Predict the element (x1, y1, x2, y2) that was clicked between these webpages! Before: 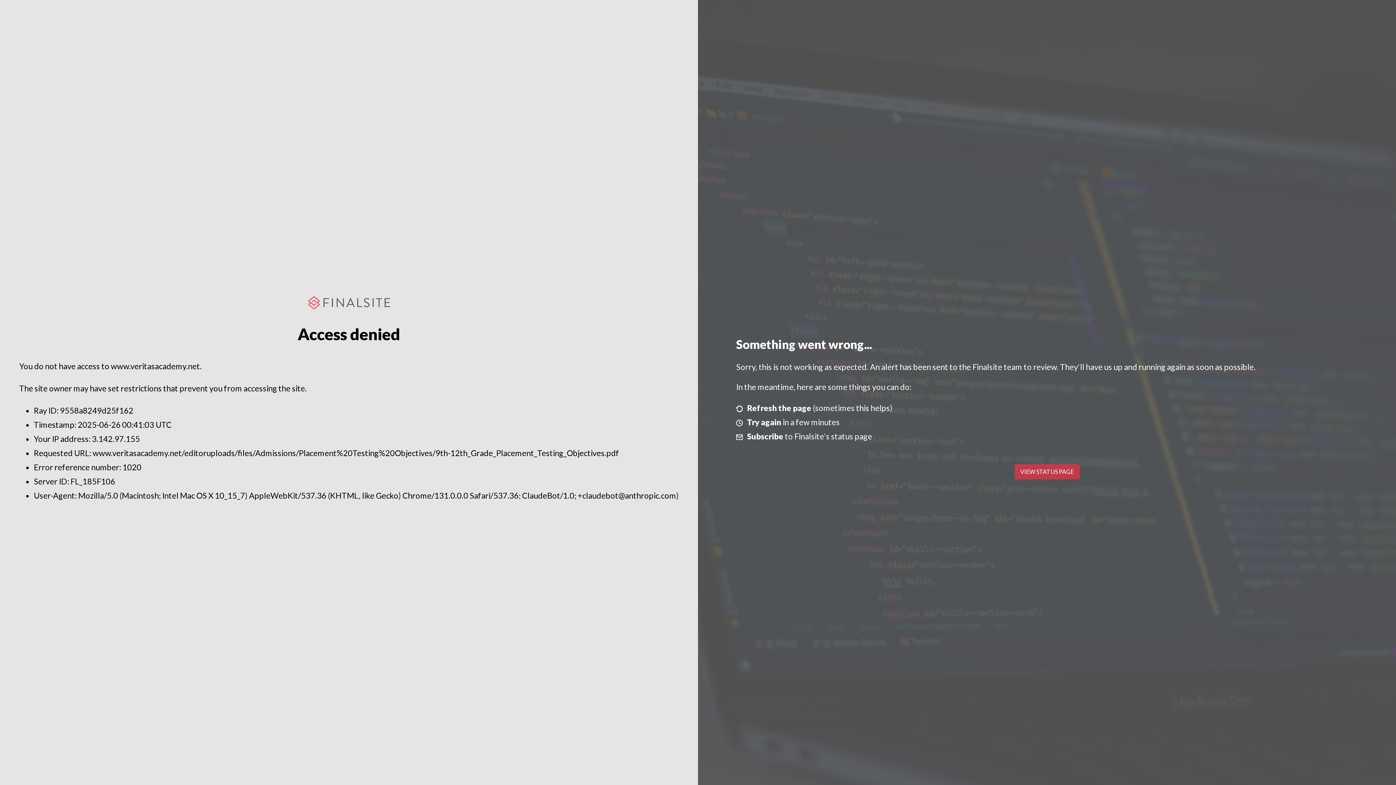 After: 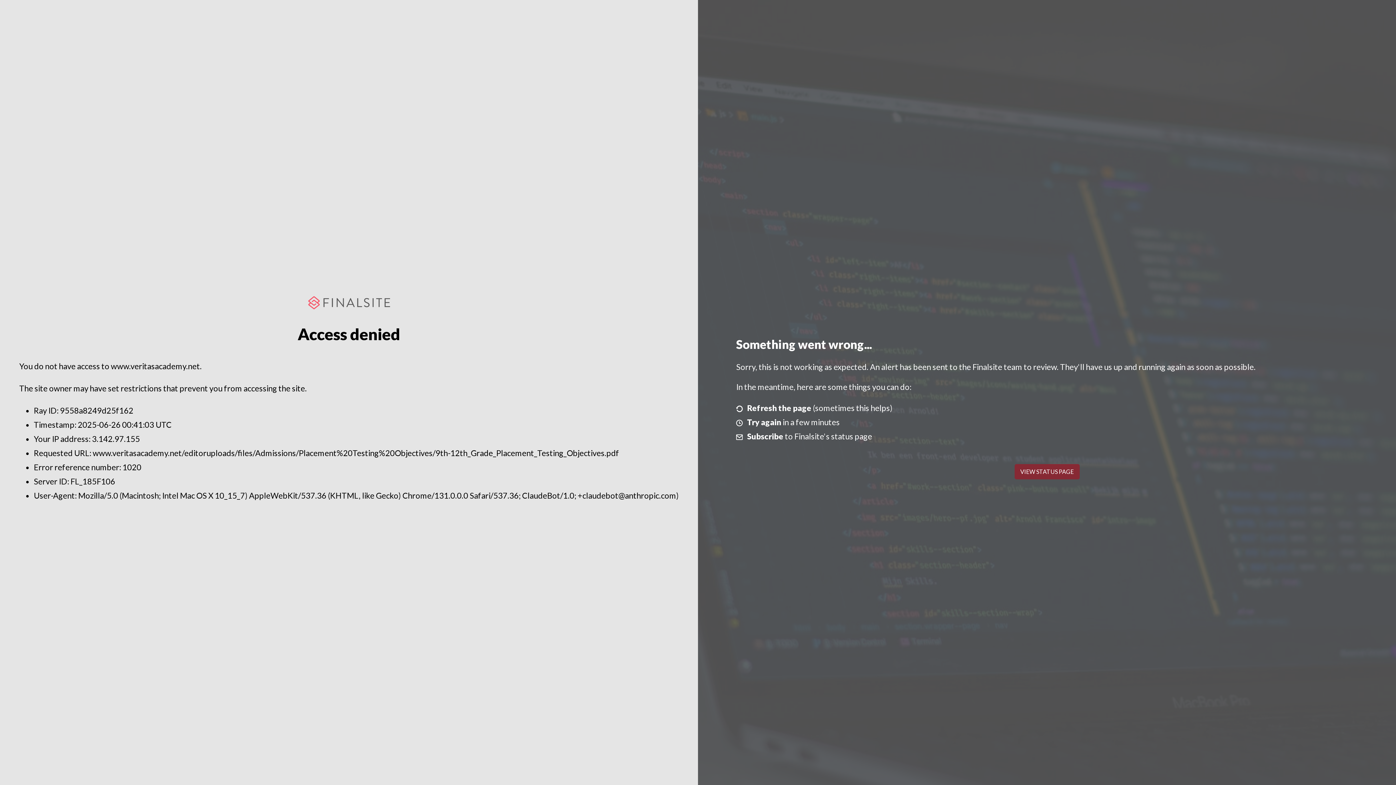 Action: label: VIEW STATUS PAGE bbox: (1014, 464, 1079, 479)